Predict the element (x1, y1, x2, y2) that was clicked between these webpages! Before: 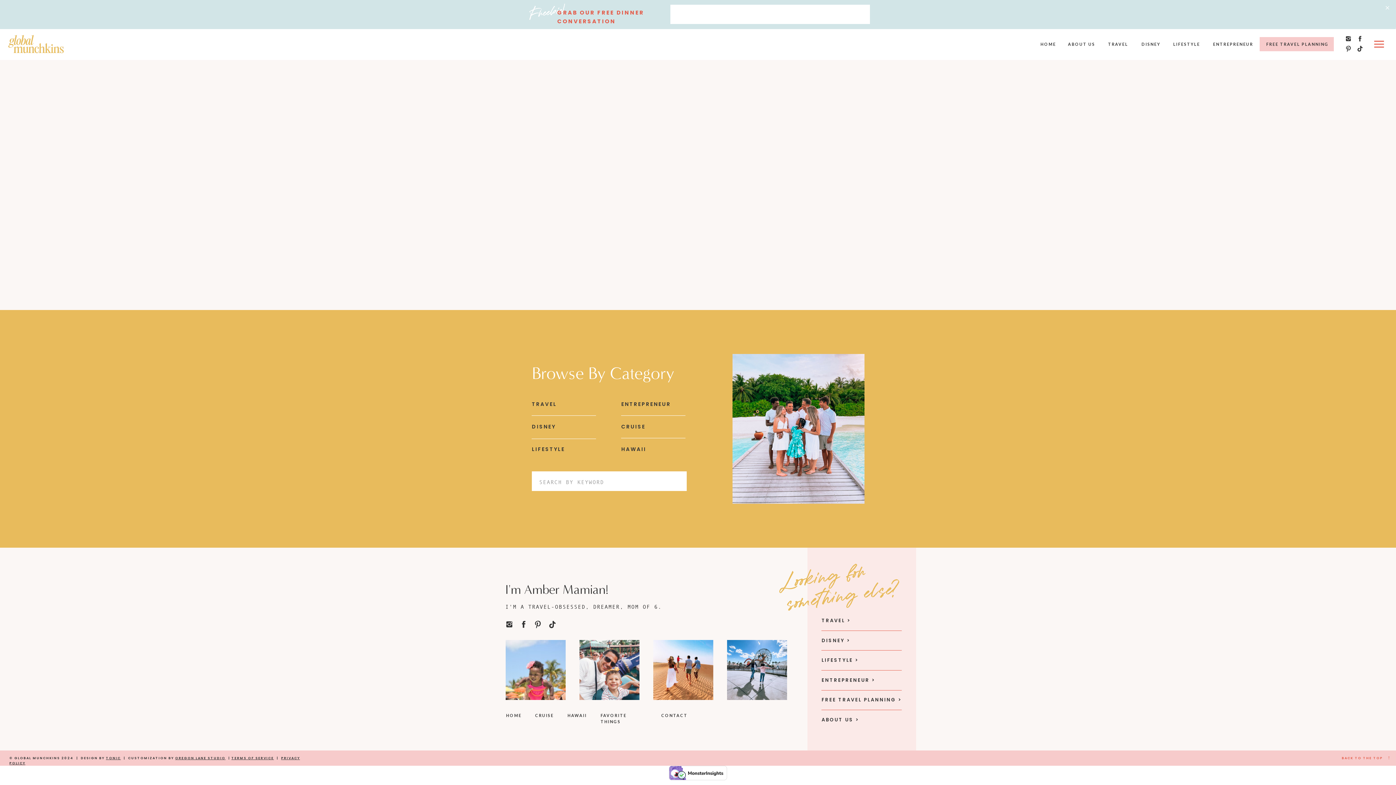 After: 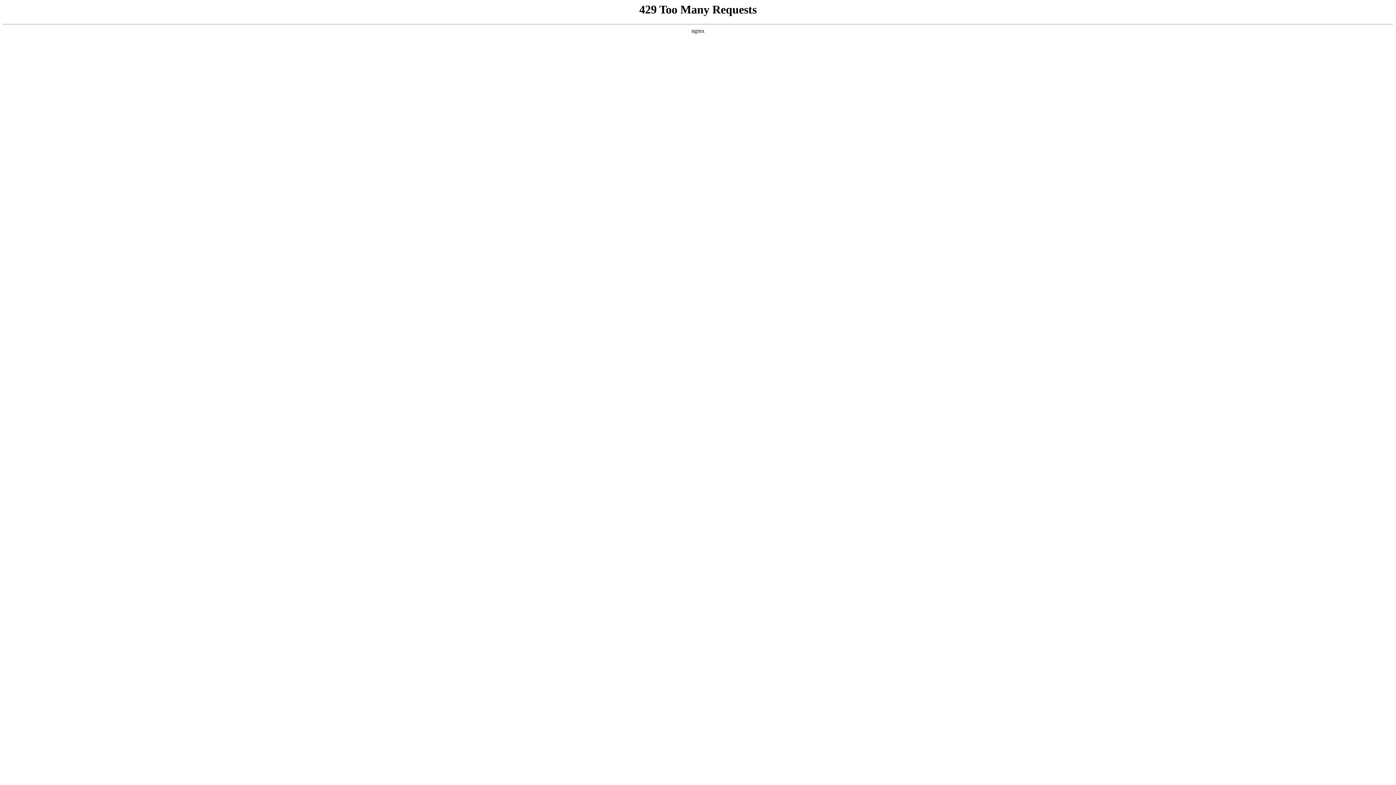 Action: bbox: (1141, 41, 1161, 49) label: DISNEY